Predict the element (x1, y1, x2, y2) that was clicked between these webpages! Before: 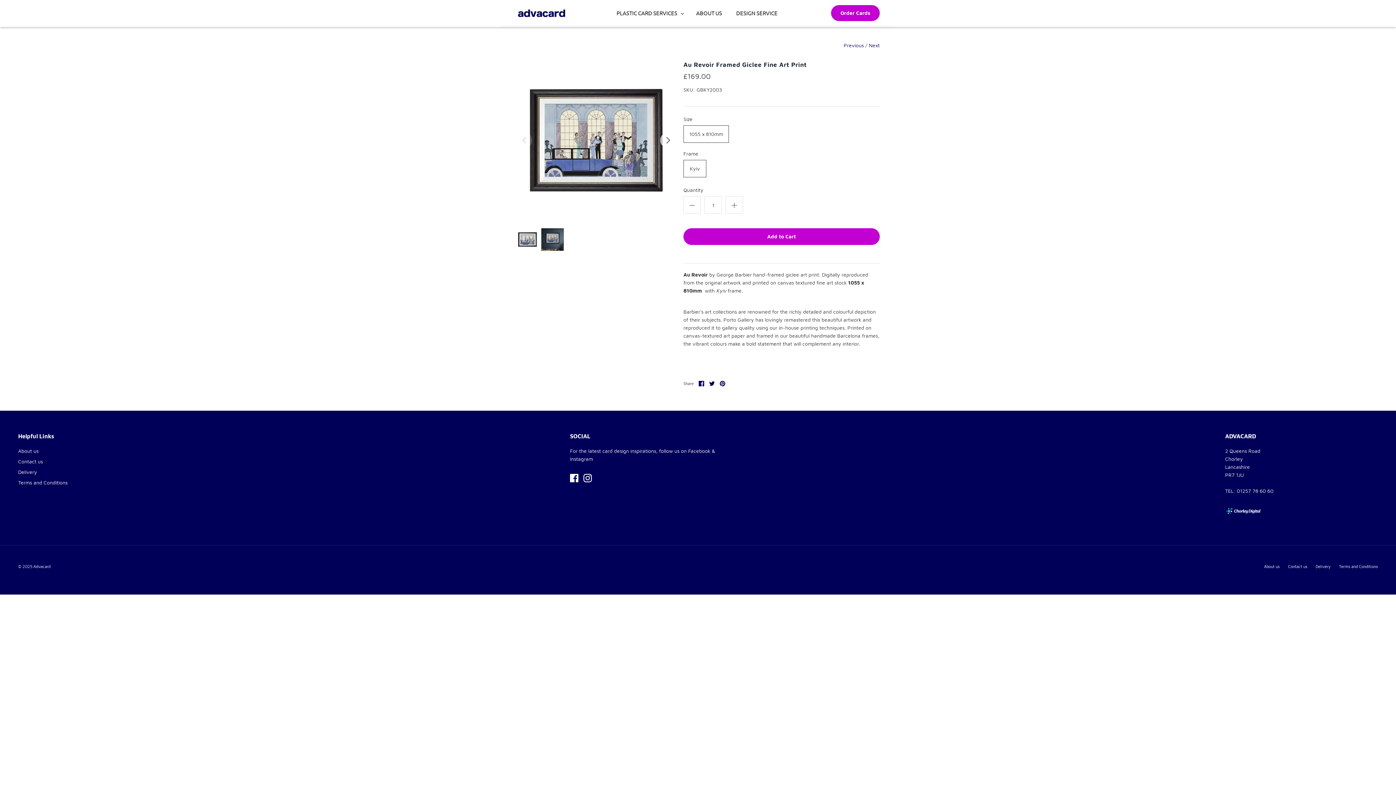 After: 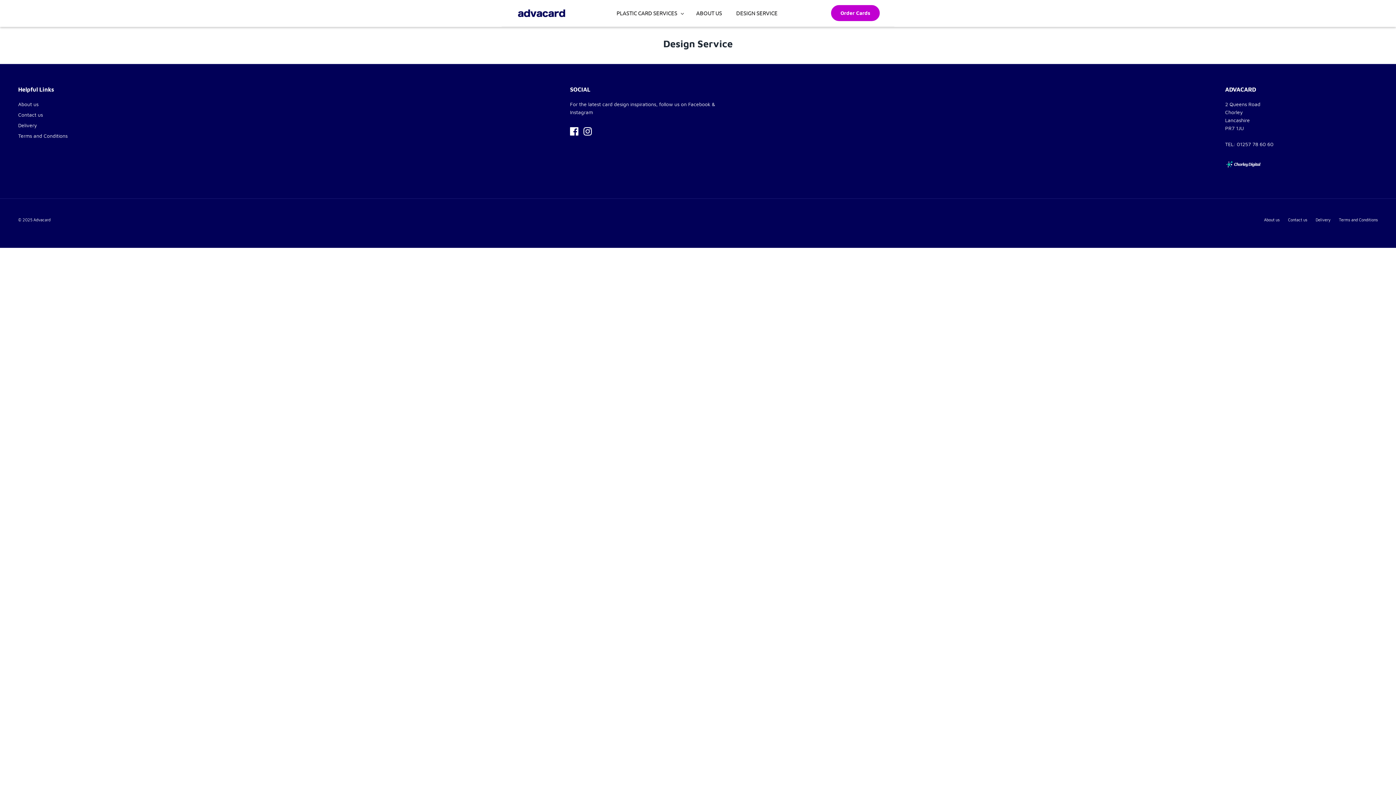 Action: label: DESIGN SERVICE bbox: (729, 2, 784, 23)